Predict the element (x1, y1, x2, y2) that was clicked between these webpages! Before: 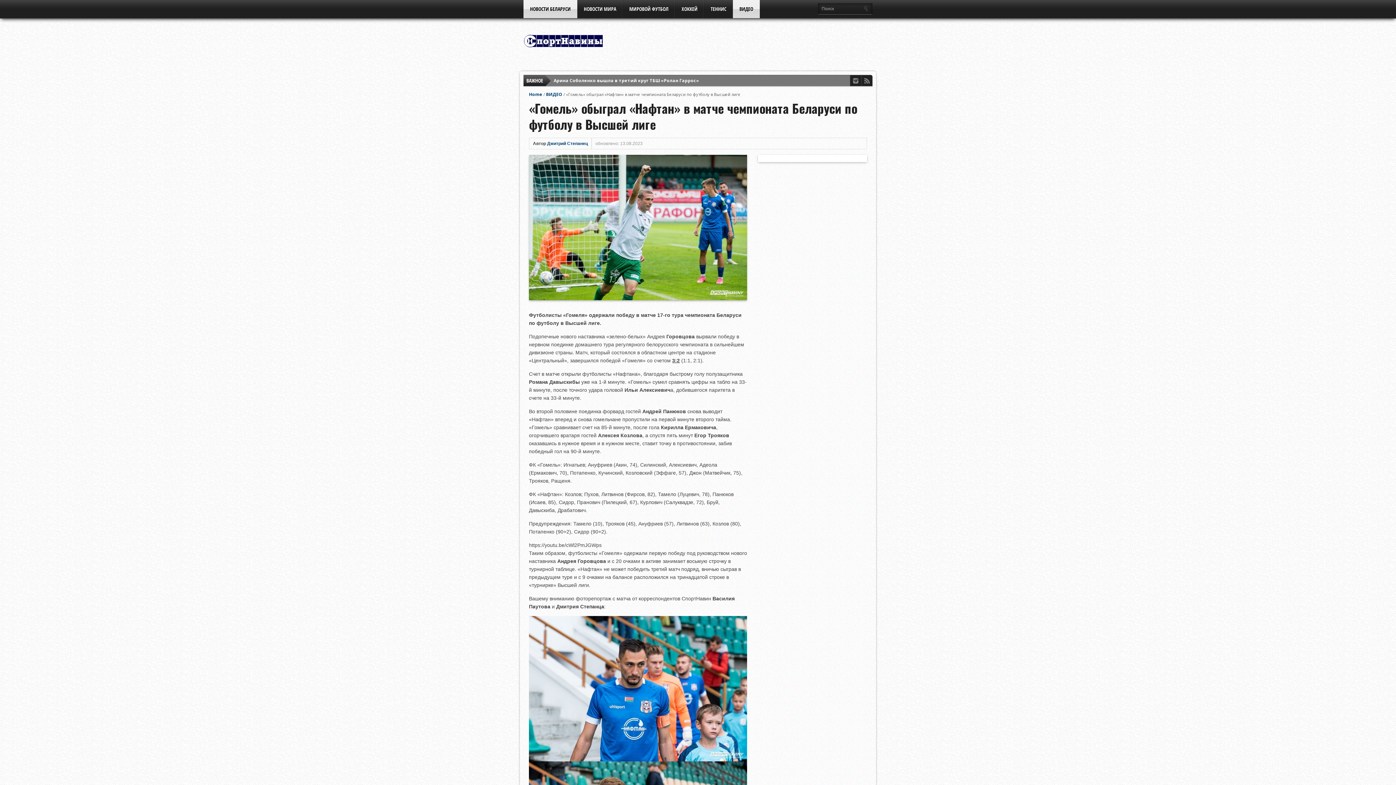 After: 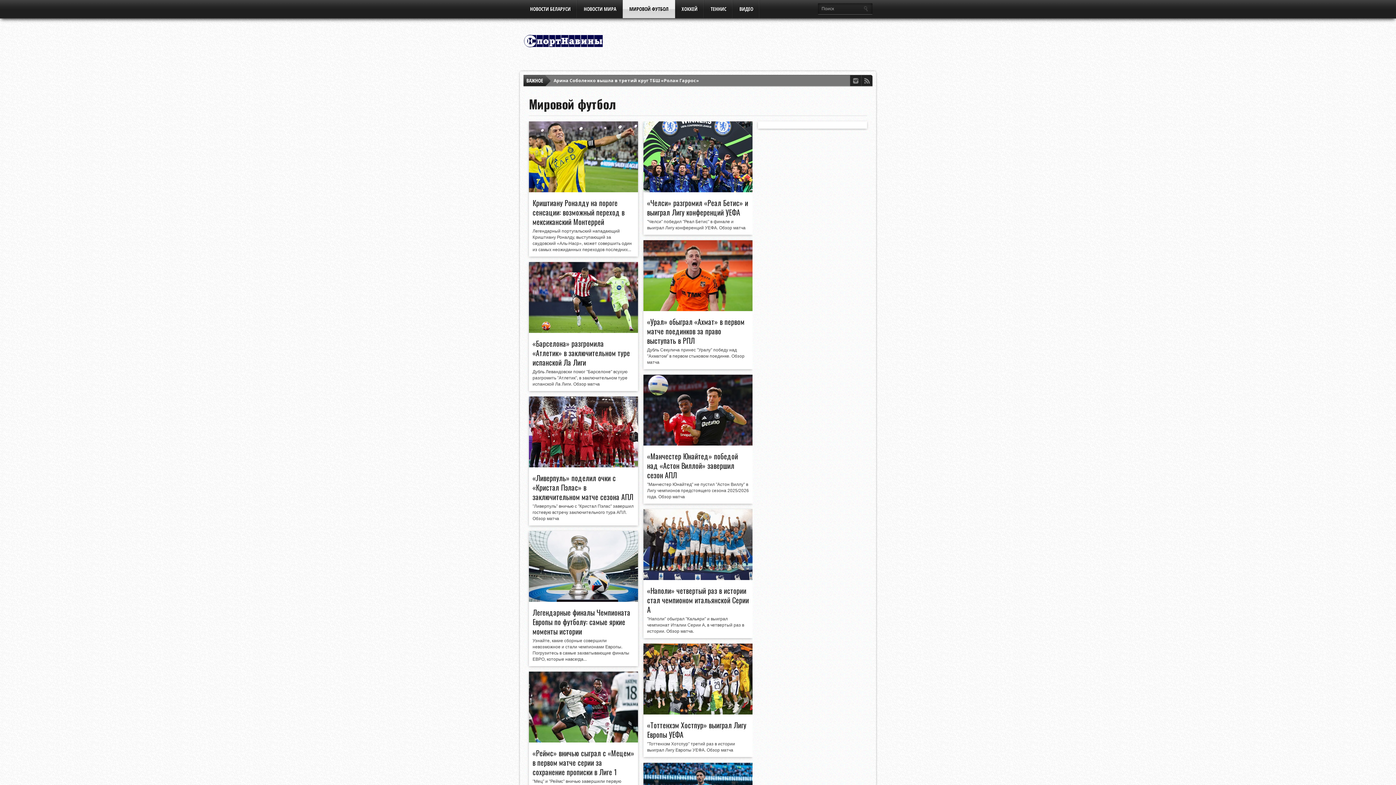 Action: bbox: (622, 0, 675, 18) label: МИРОВОЙ ФУТБОЛ